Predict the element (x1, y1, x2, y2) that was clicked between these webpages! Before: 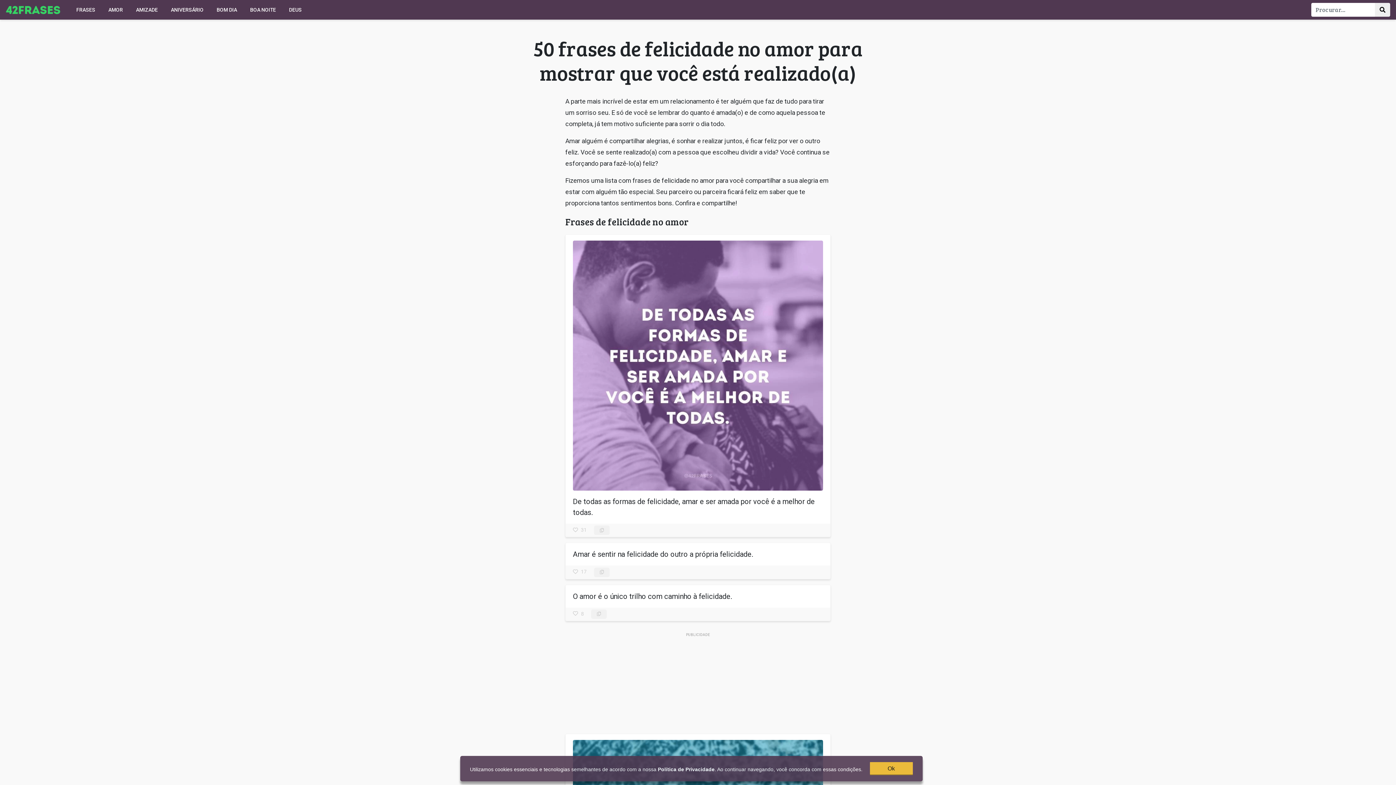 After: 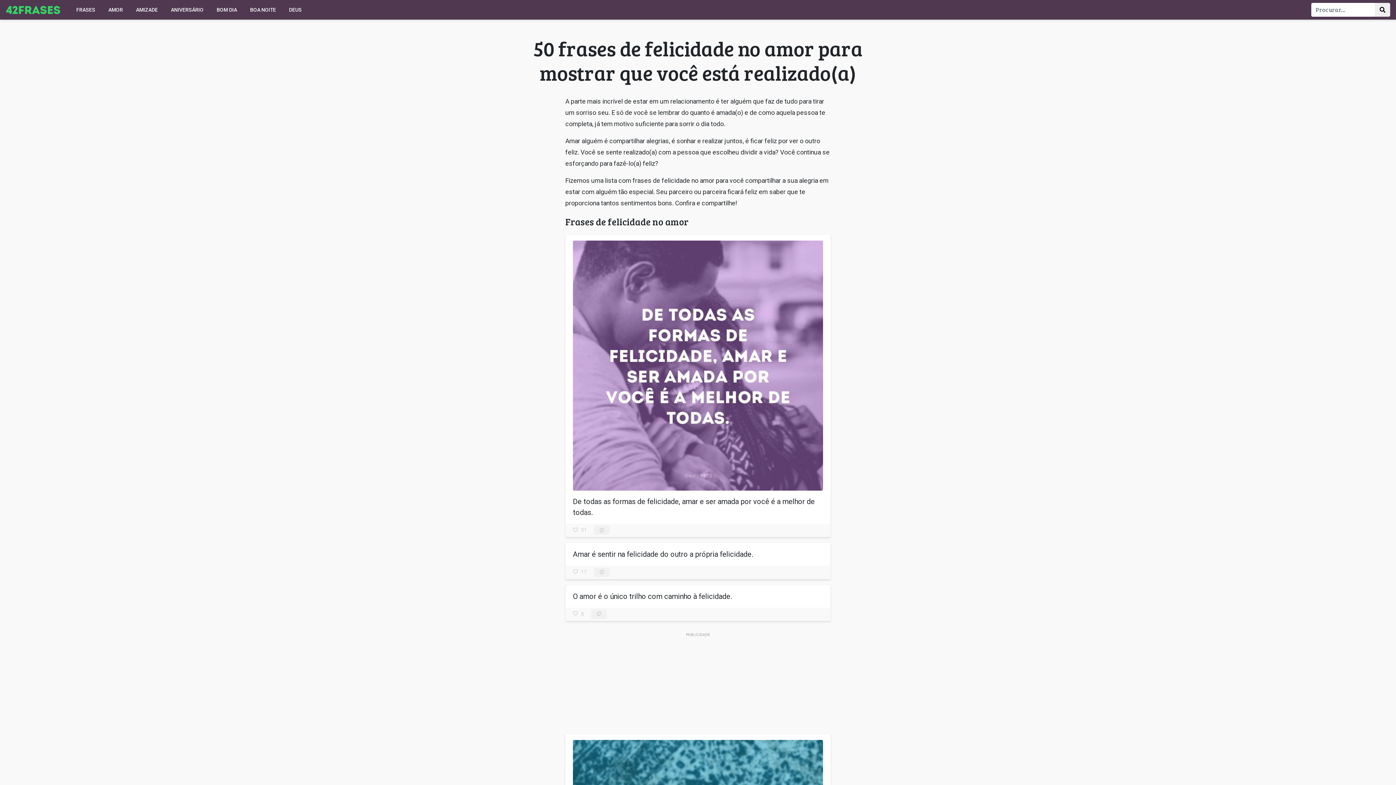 Action: label: Ok bbox: (870, 762, 912, 775)